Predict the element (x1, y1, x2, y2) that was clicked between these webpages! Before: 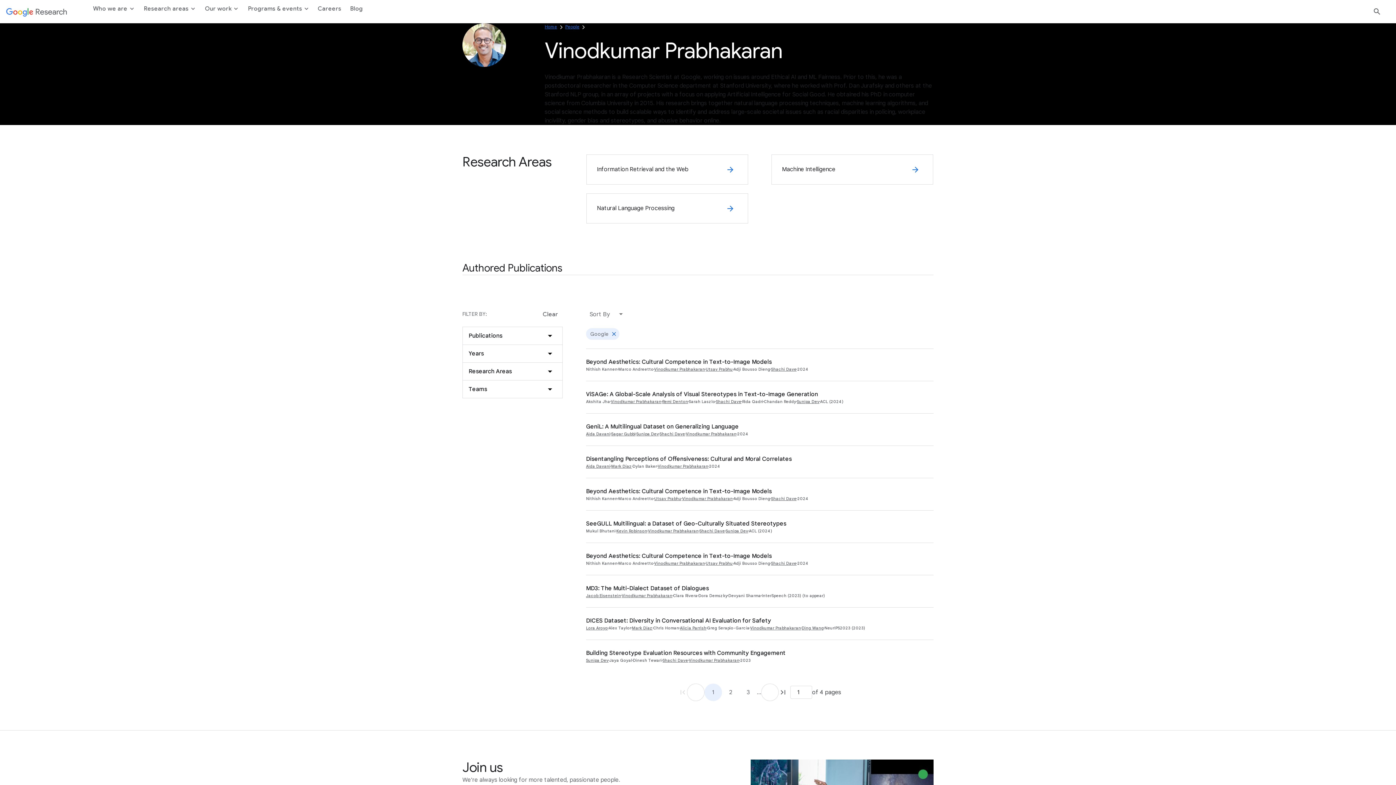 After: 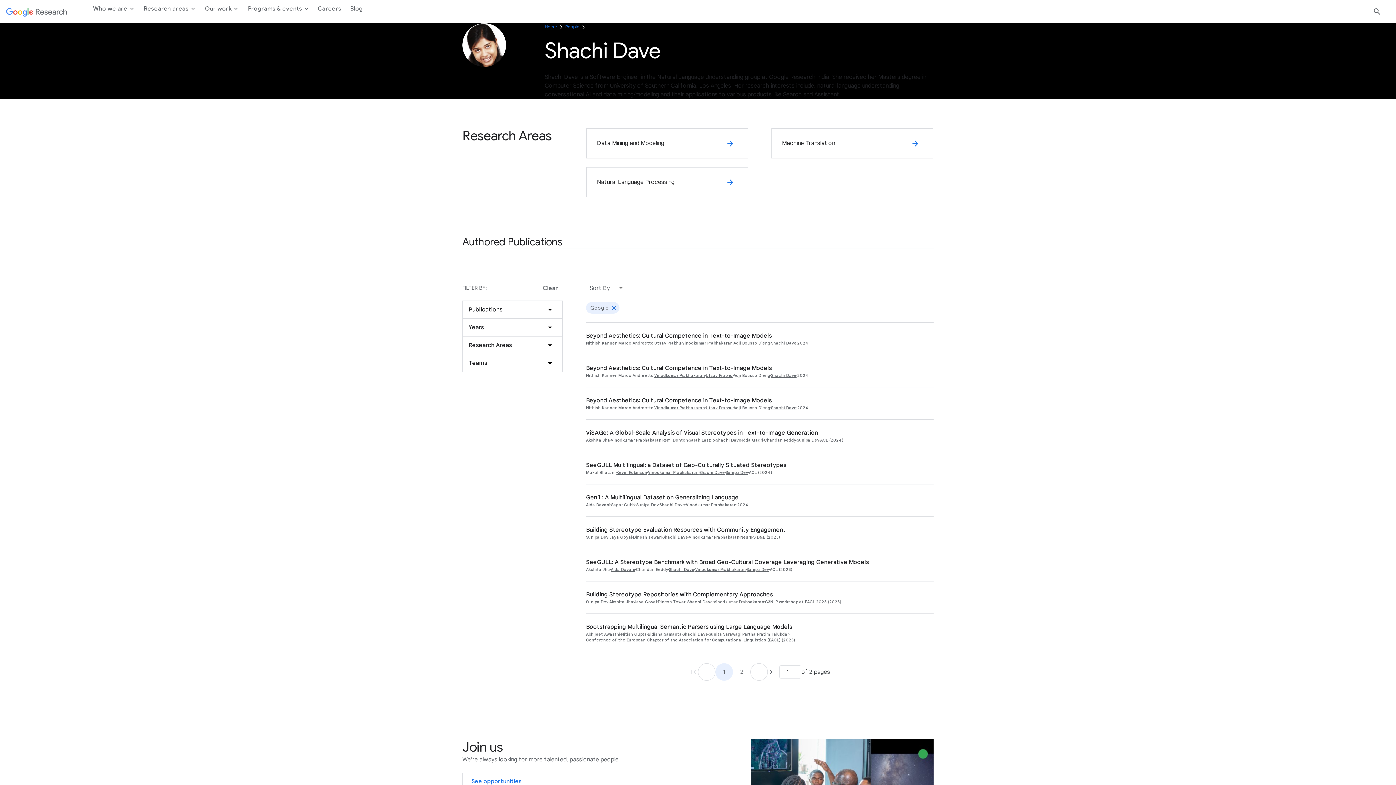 Action: label: Shachi Dave bbox: (771, 560, 796, 566)